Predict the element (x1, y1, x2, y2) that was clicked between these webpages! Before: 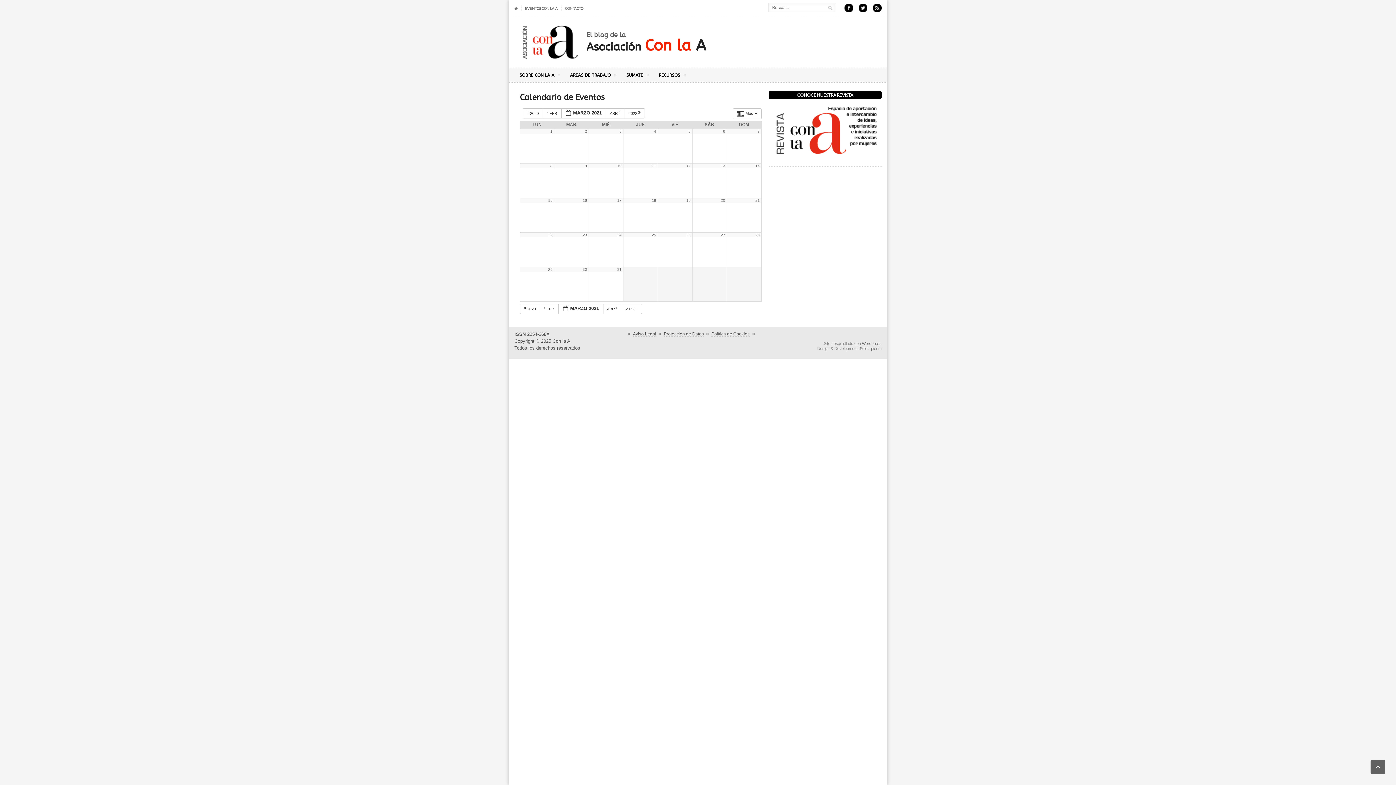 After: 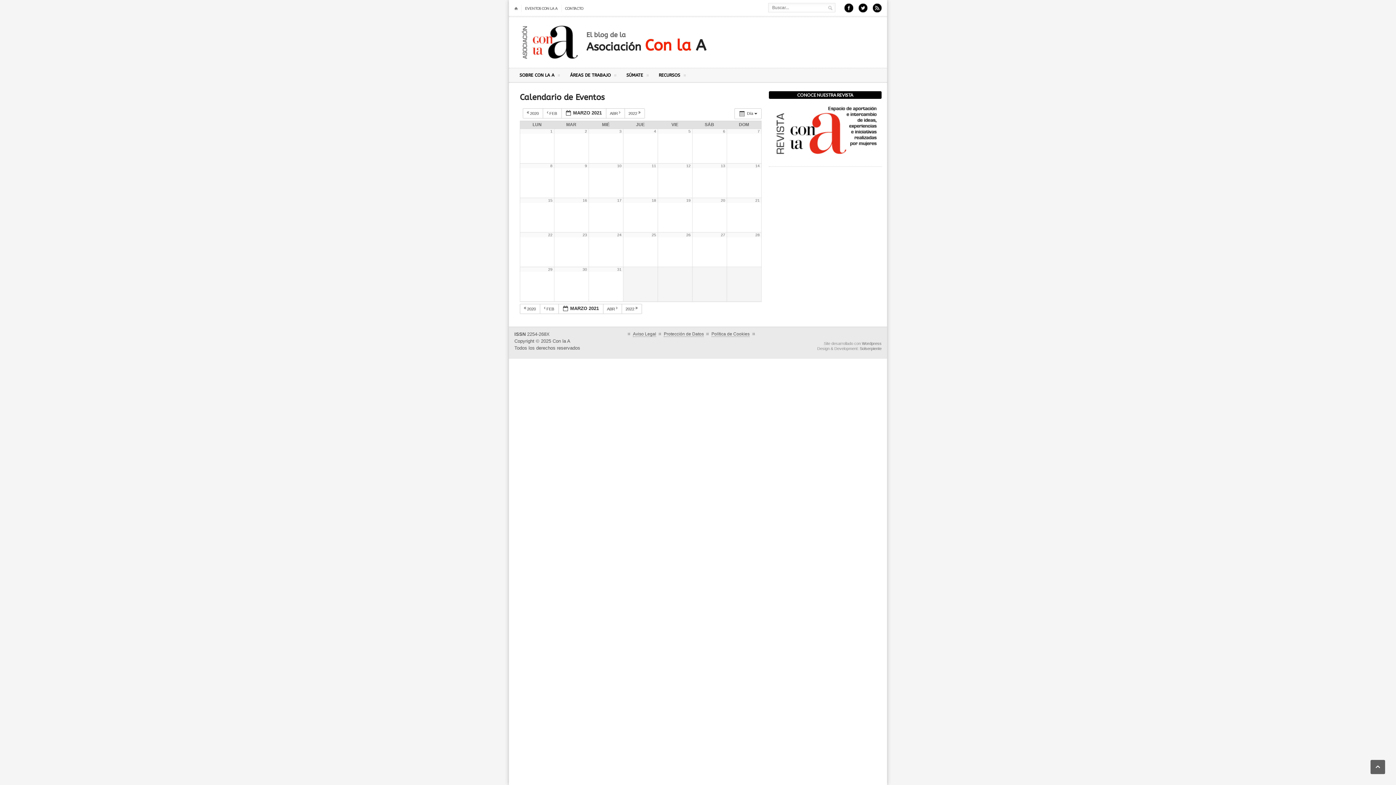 Action: bbox: (617, 198, 621, 202) label: 17